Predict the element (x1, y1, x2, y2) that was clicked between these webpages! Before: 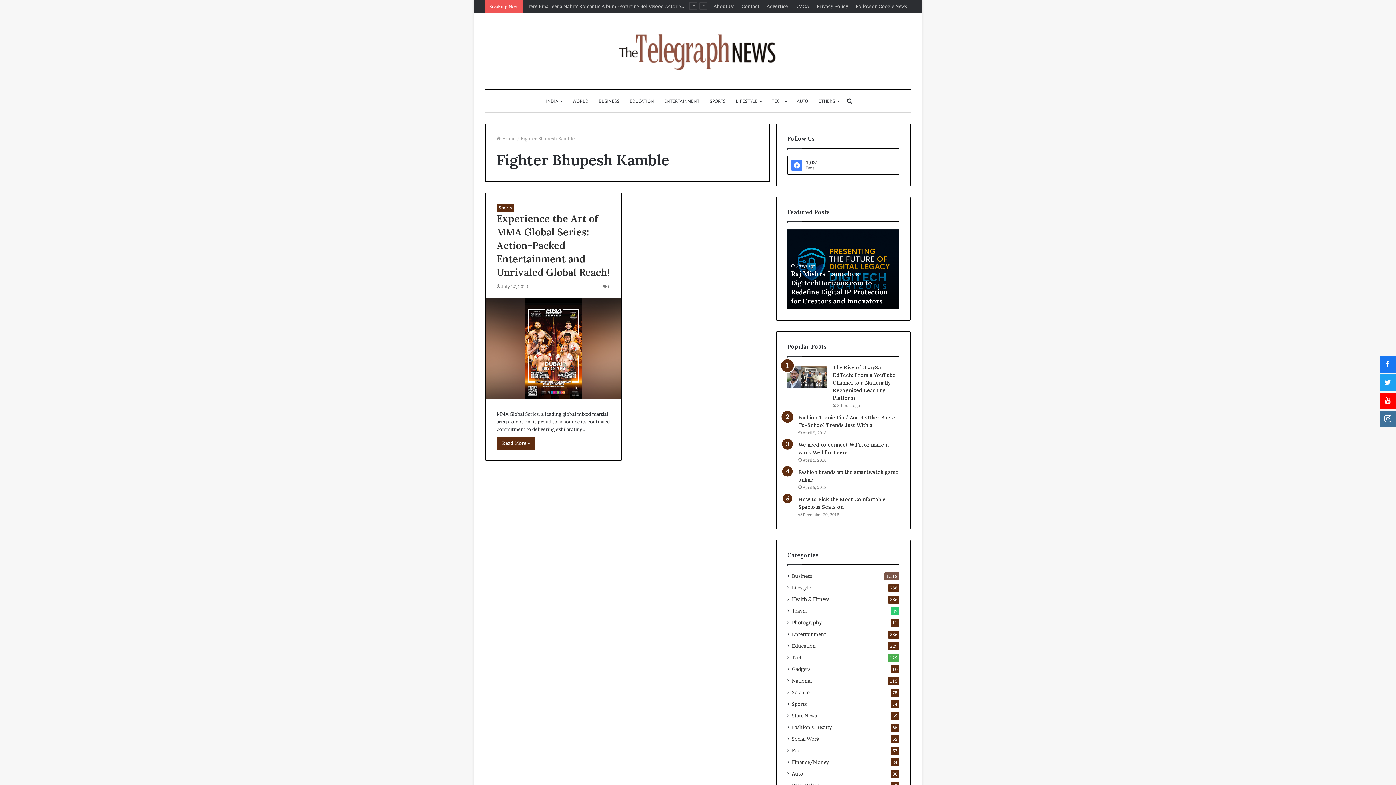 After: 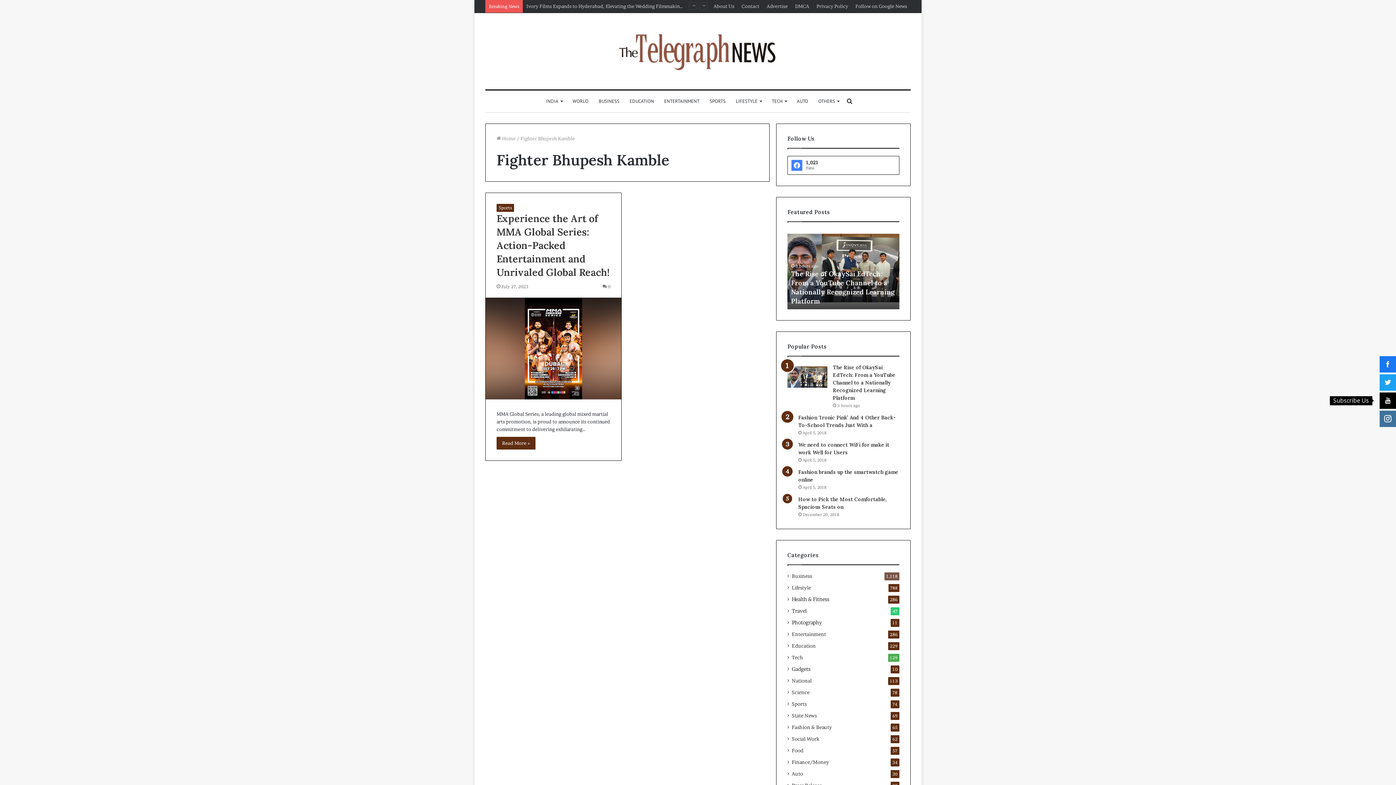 Action: bbox: (1380, 392, 1396, 409)